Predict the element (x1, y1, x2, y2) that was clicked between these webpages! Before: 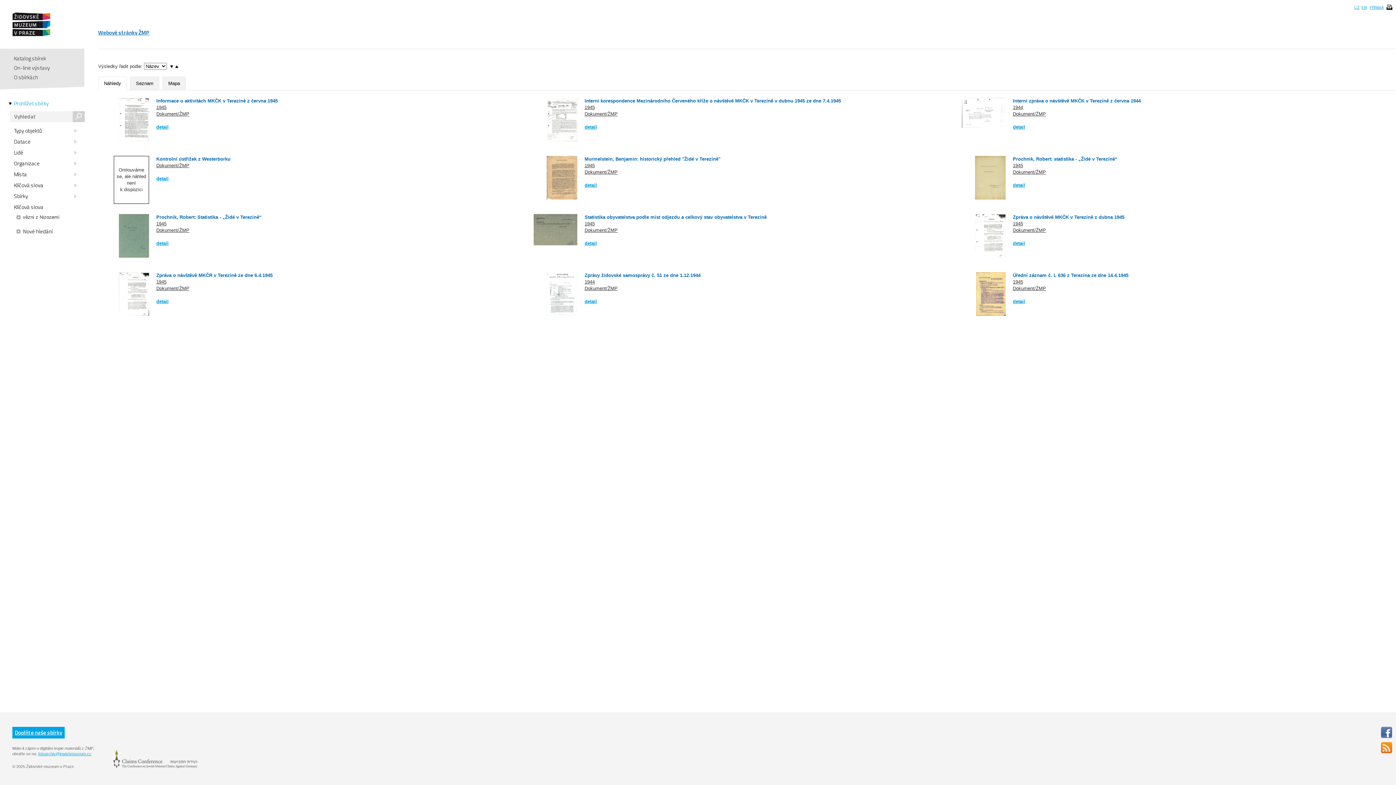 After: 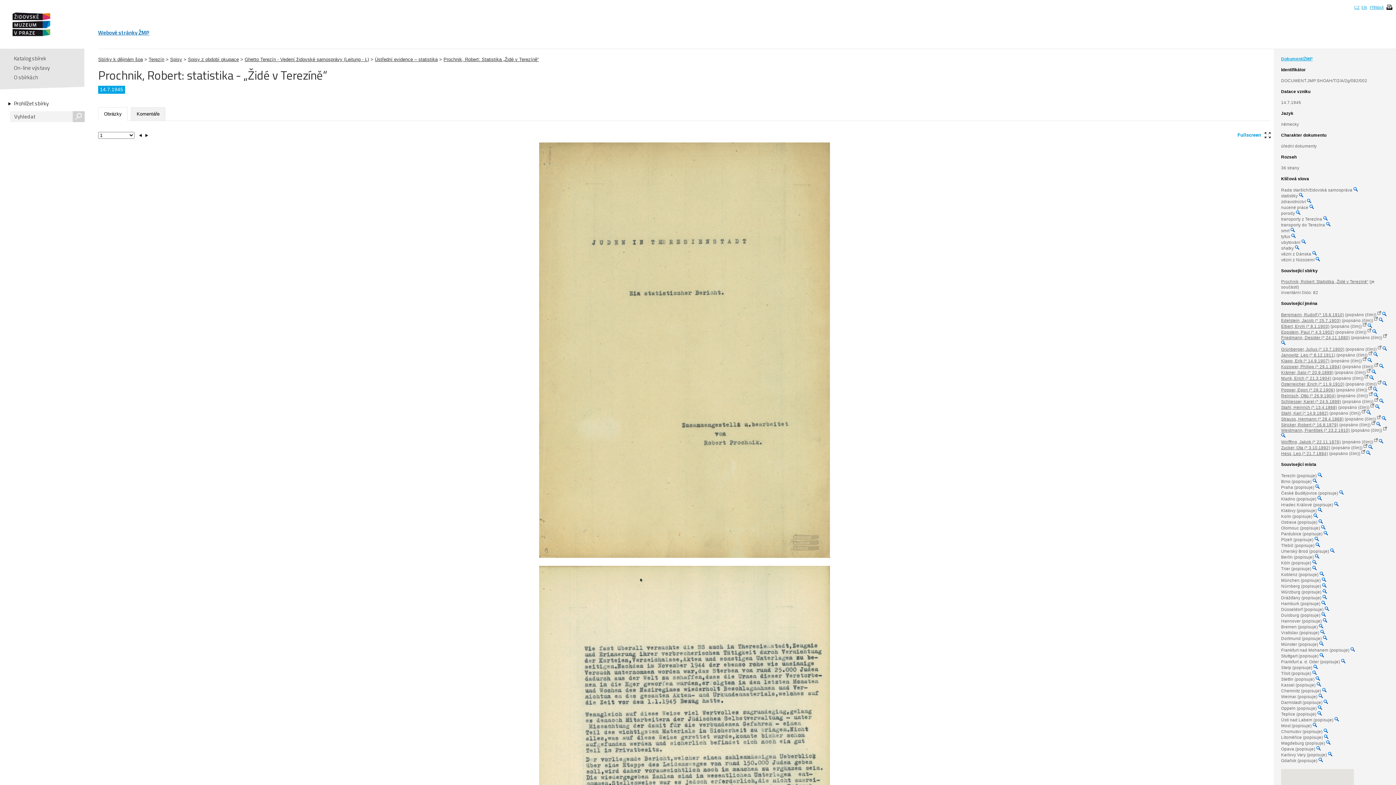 Action: bbox: (1013, 182, 1025, 188) label: detail